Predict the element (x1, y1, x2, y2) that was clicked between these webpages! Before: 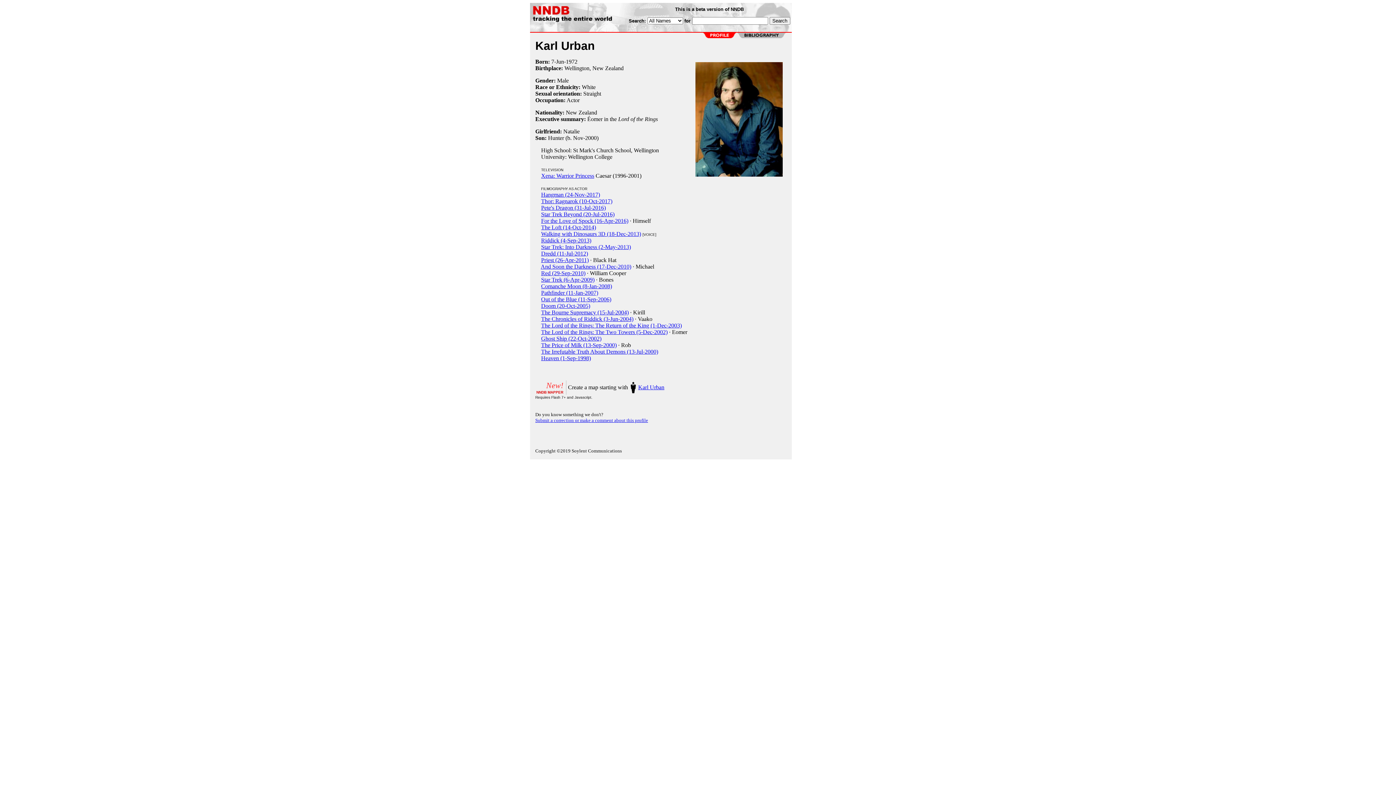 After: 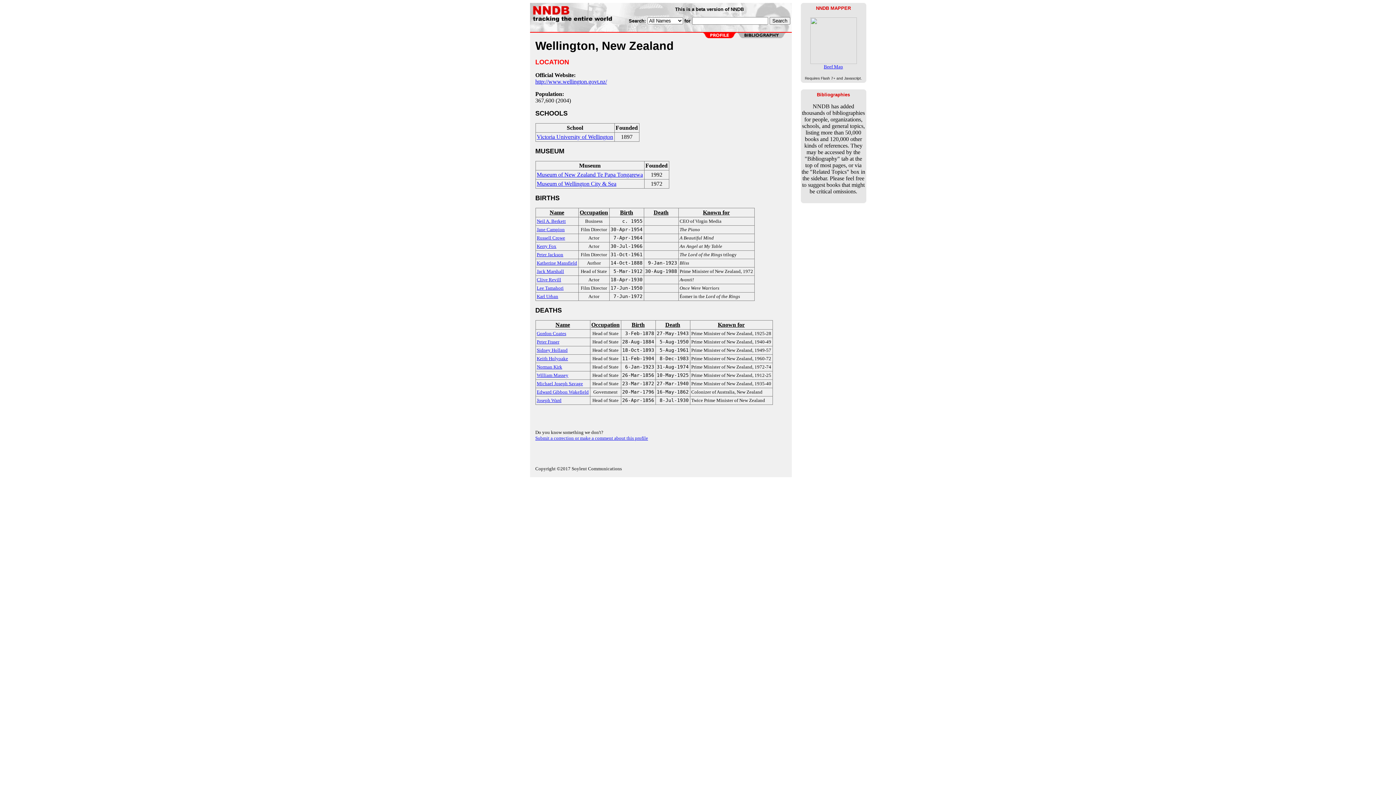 Action: label: Wellington, New Zealand bbox: (564, 65, 623, 71)